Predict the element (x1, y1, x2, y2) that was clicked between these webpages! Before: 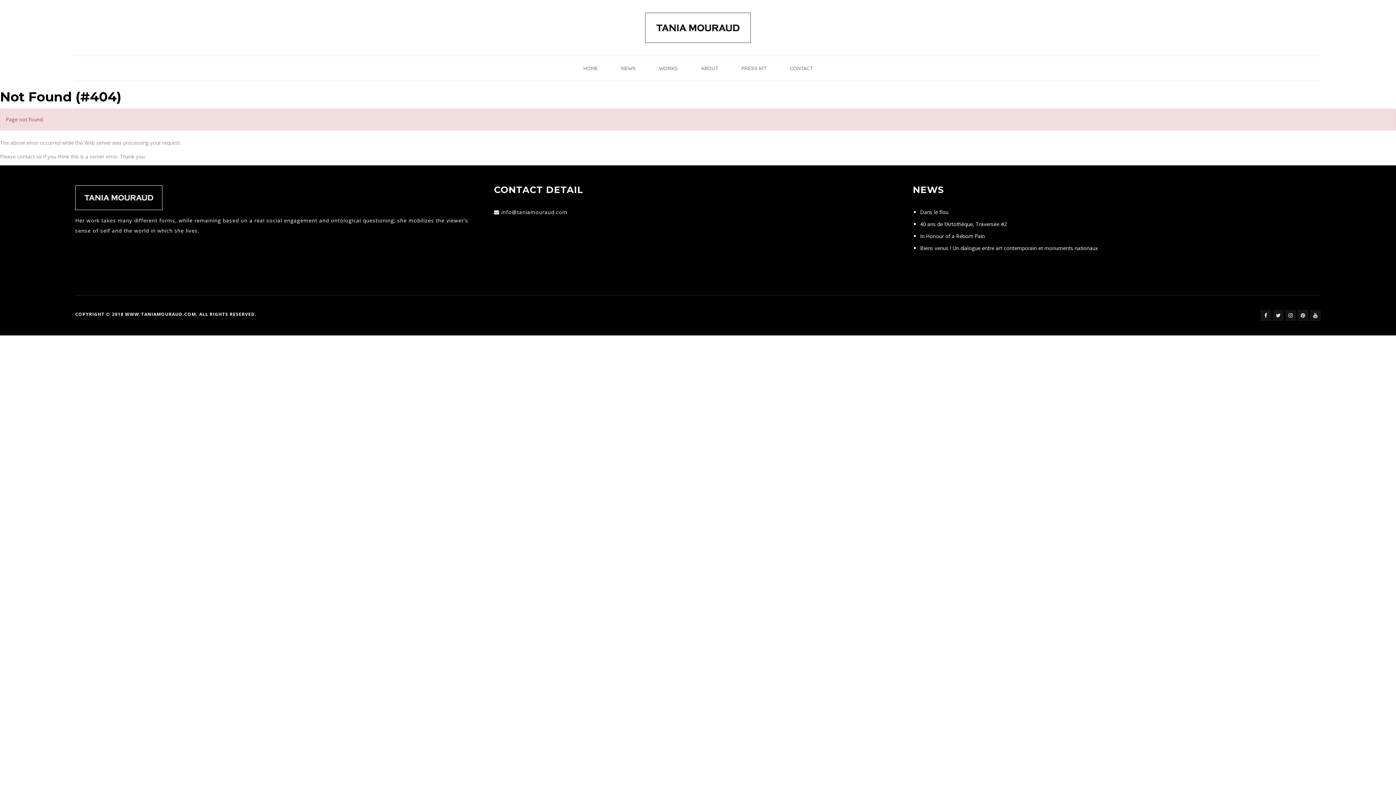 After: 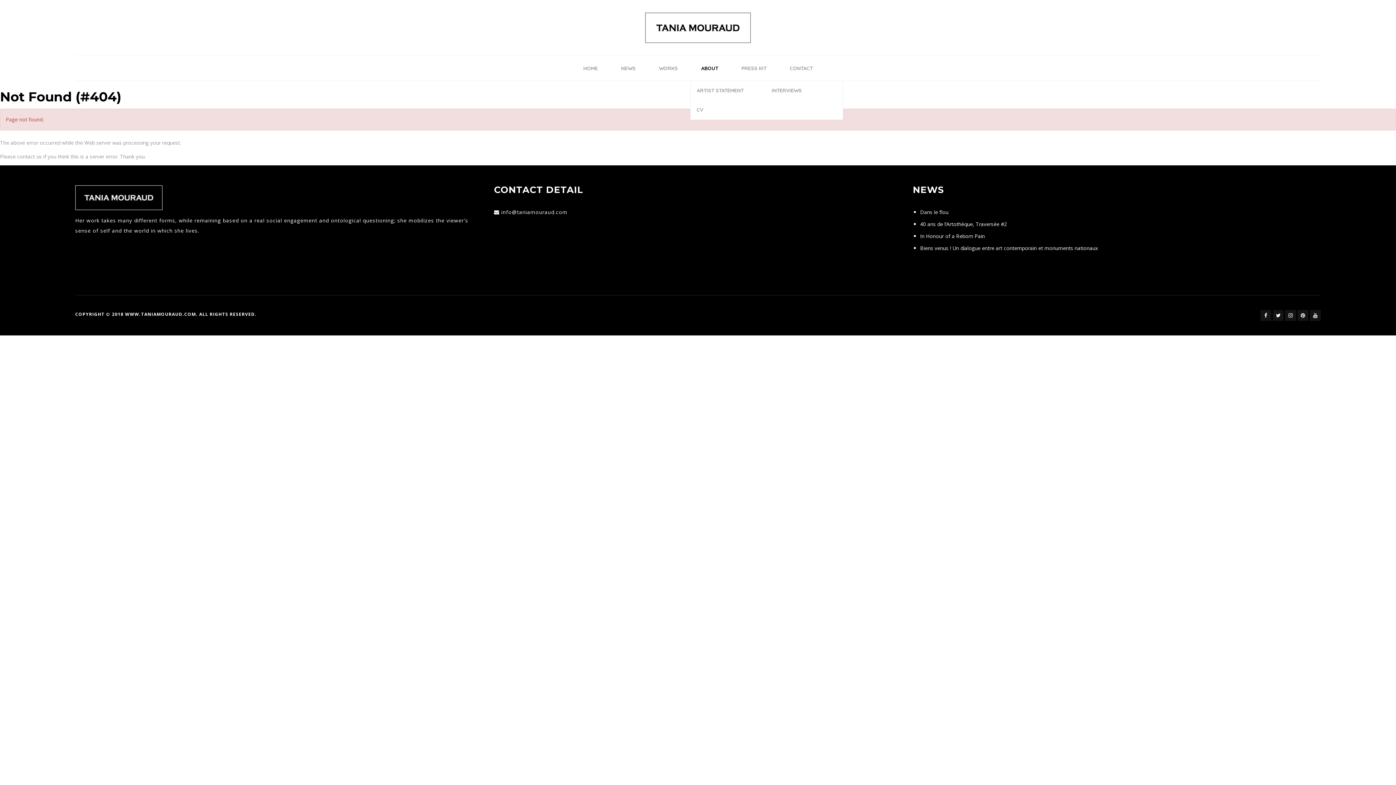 Action: bbox: (690, 56, 729, 80) label: ABOUT